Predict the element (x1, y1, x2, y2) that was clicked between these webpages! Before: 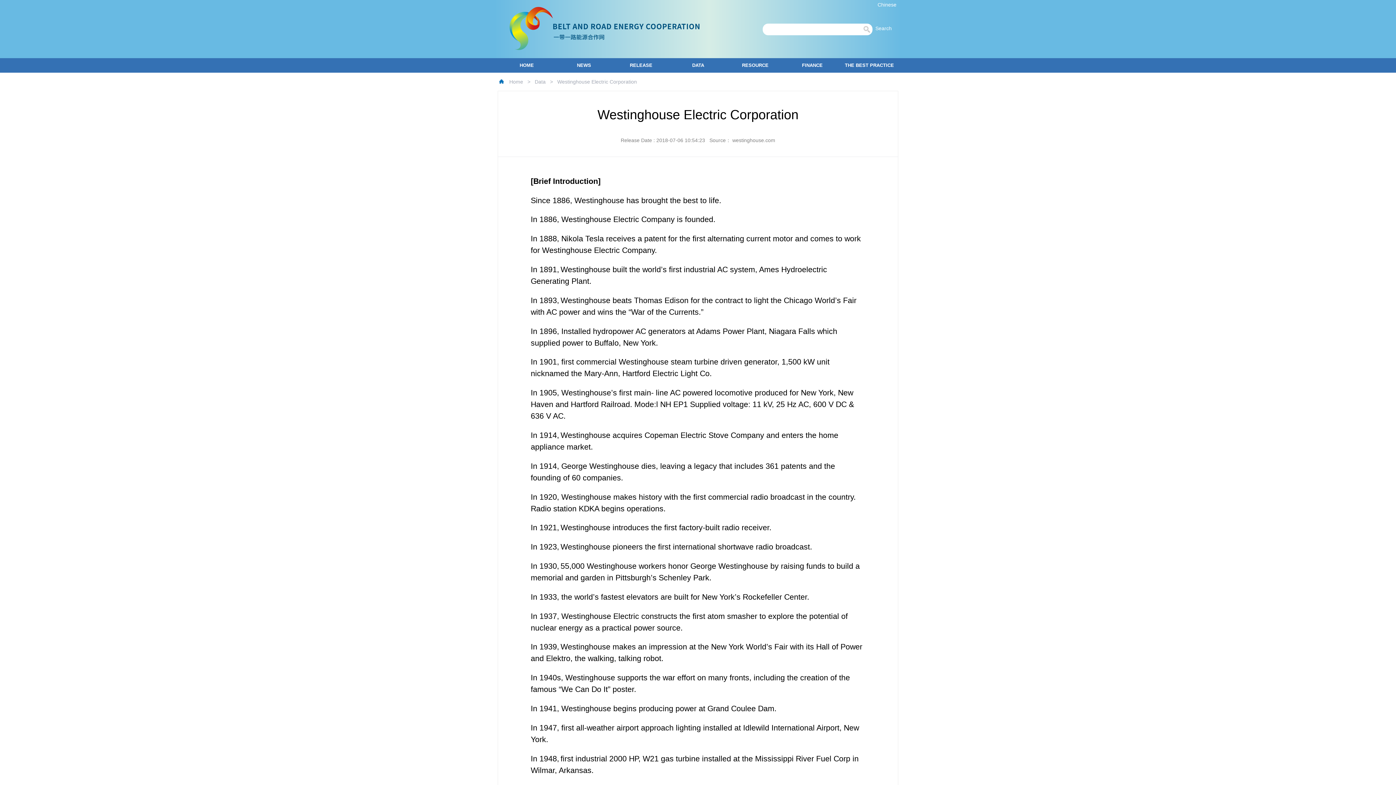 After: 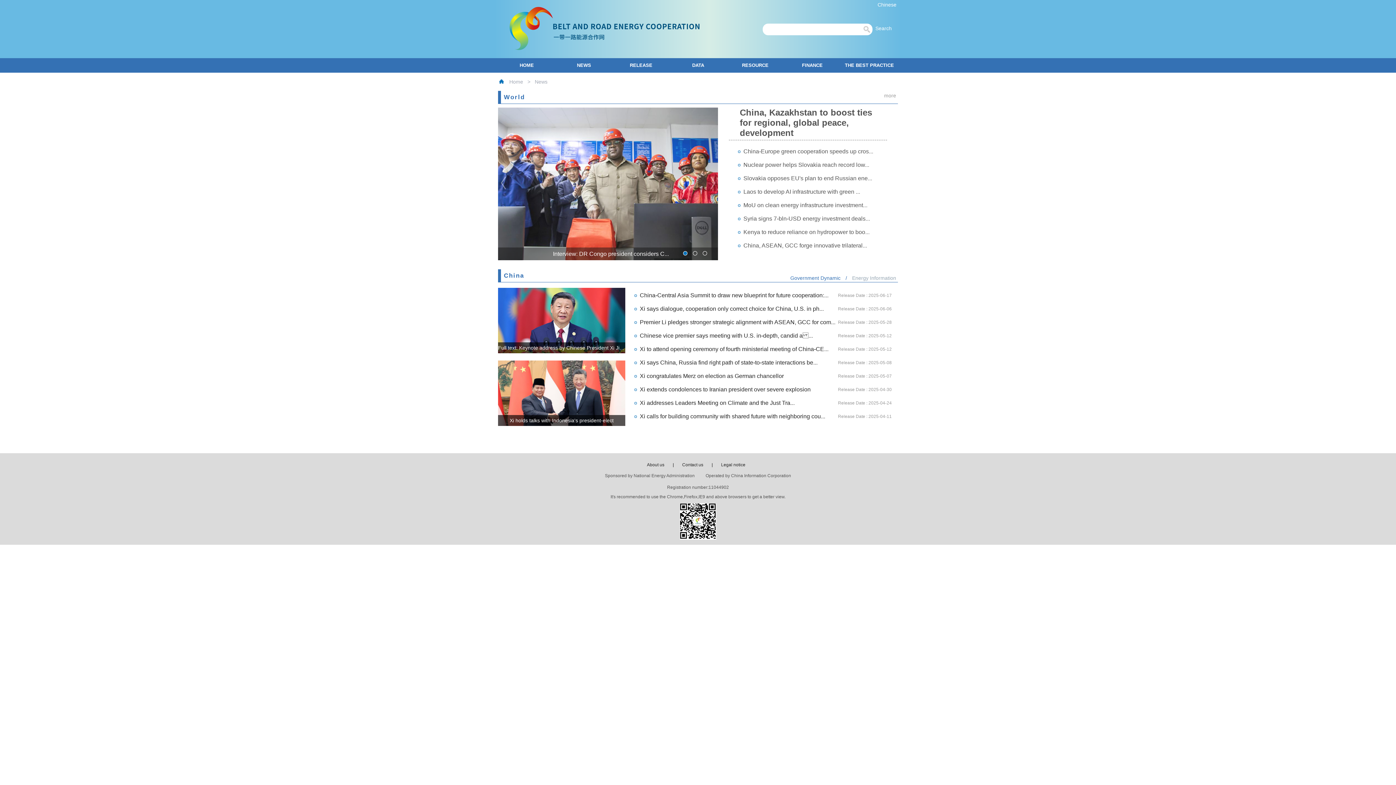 Action: label: NEWS bbox: (555, 58, 612, 72)